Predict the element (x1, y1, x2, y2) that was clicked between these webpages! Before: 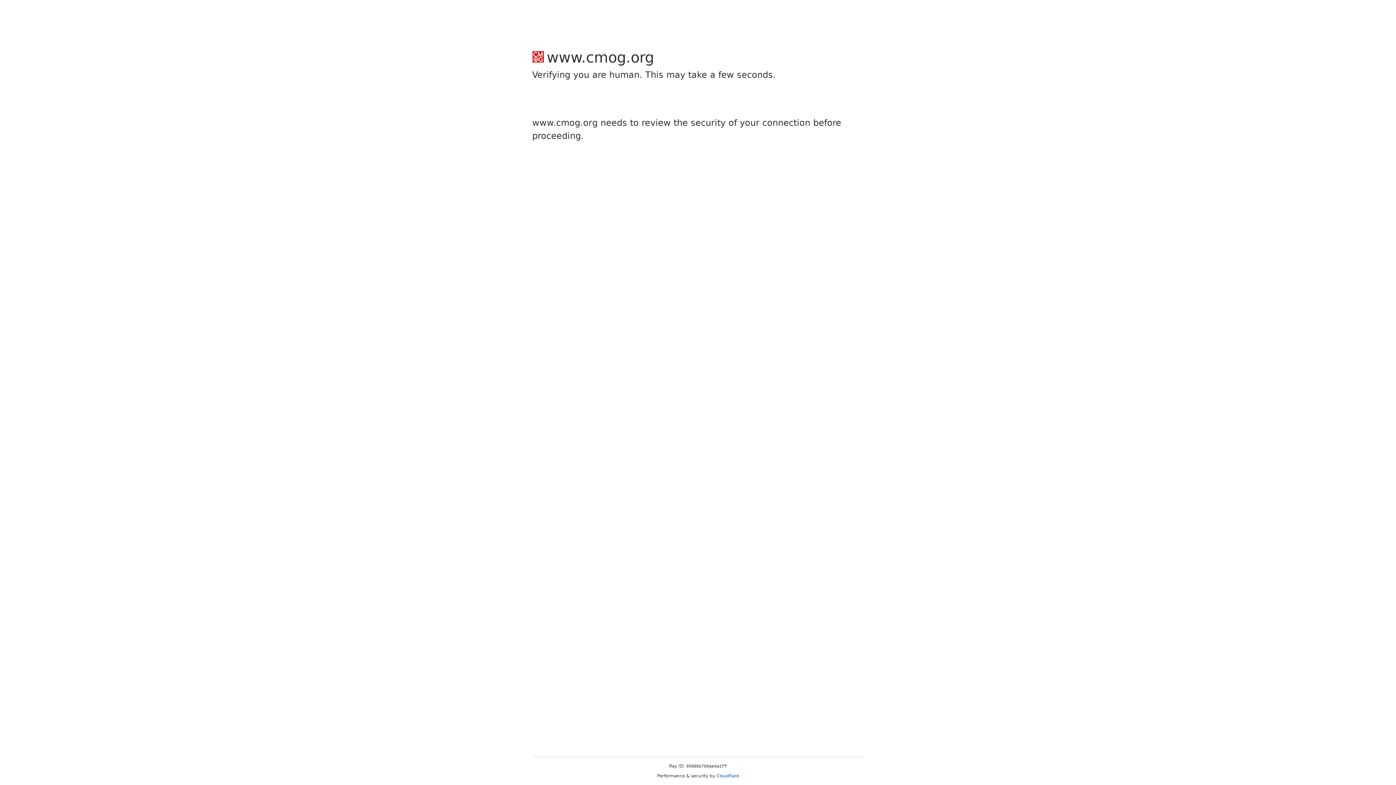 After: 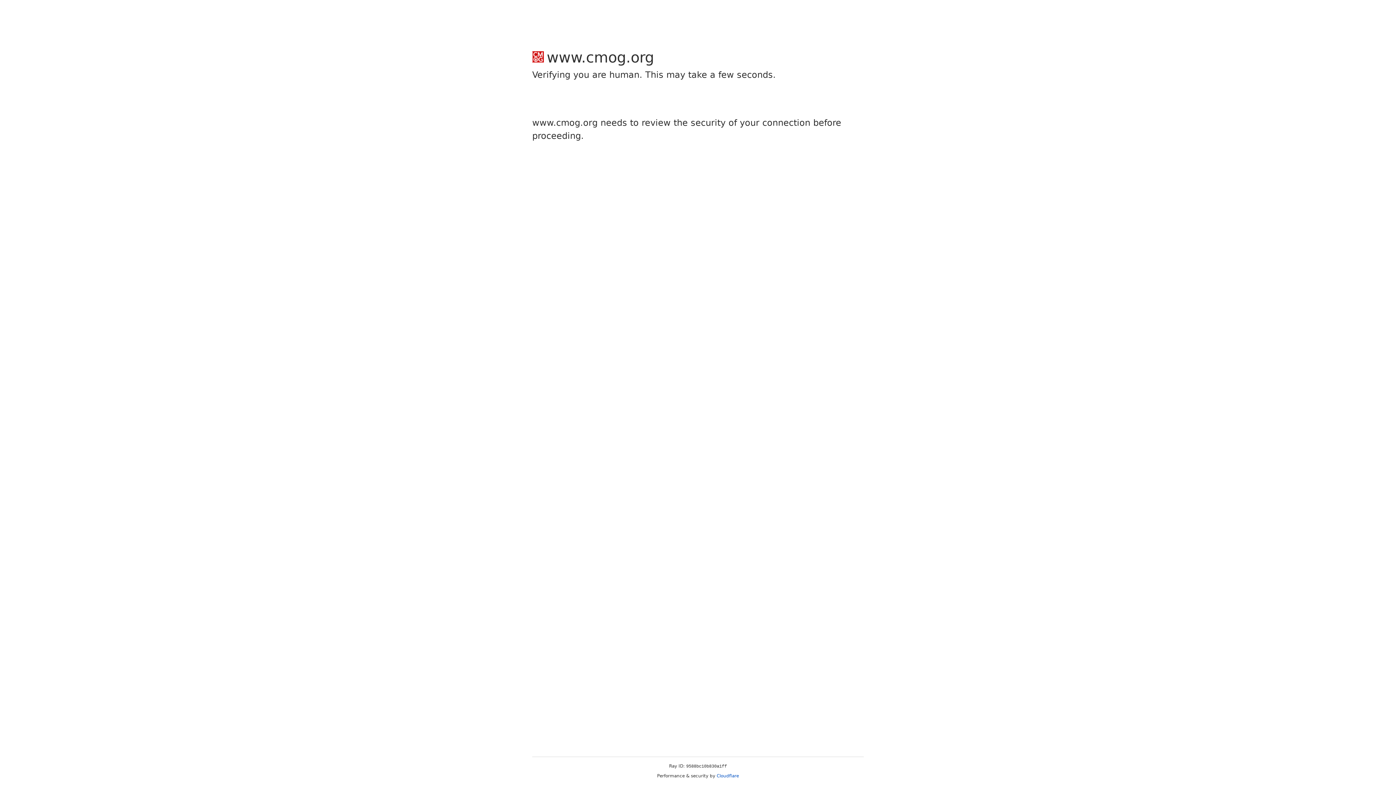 Action: label: Cloudflare bbox: (716, 773, 739, 778)